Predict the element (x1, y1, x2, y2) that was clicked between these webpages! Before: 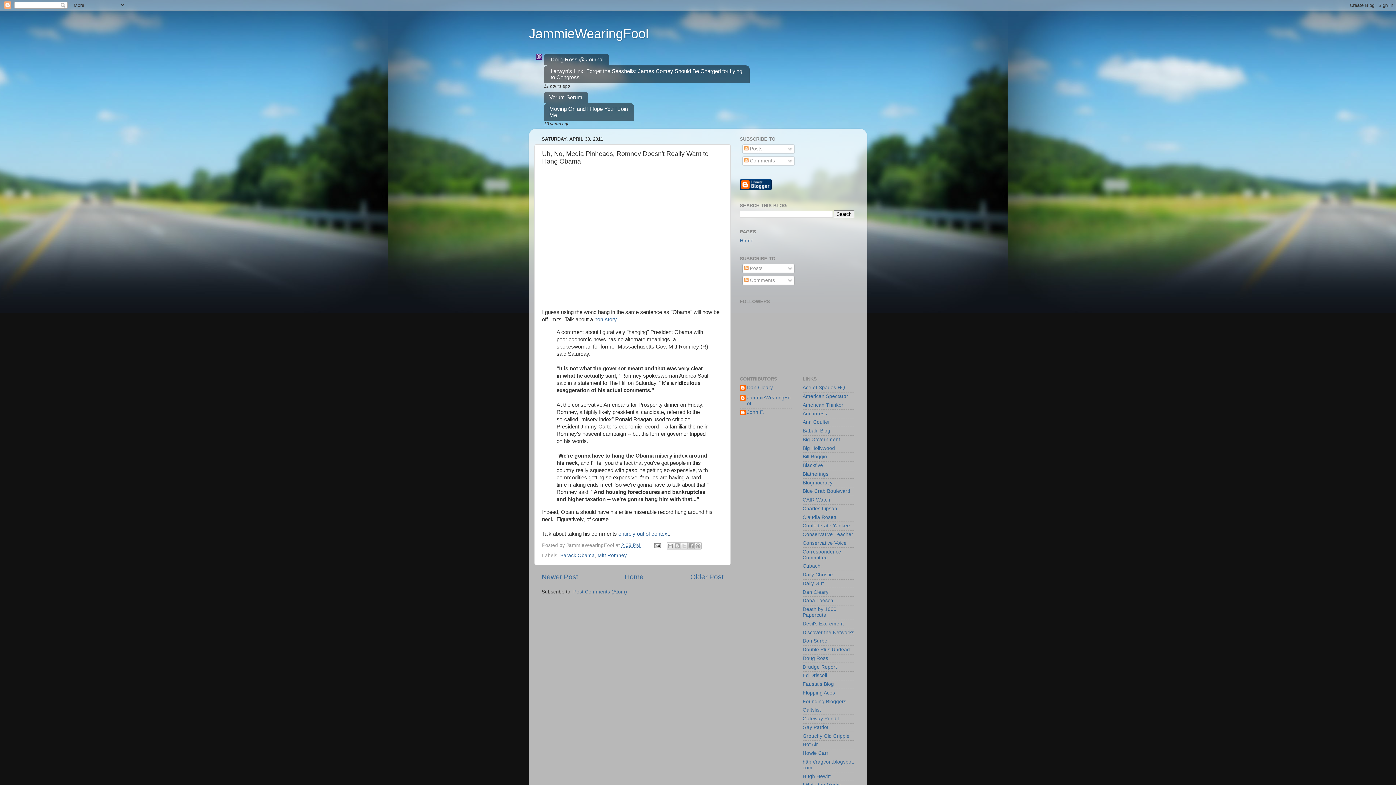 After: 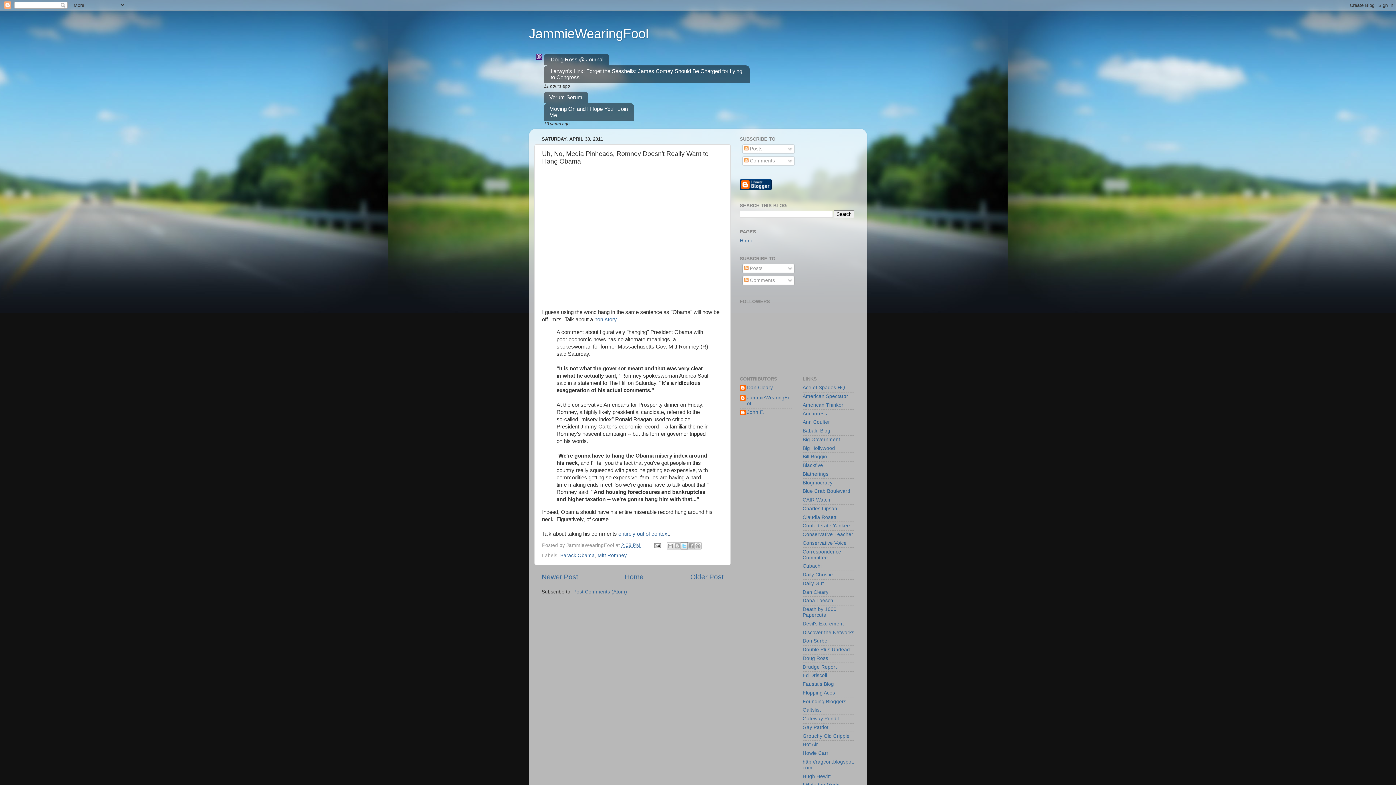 Action: bbox: (680, 542, 688, 549) label: Share to X